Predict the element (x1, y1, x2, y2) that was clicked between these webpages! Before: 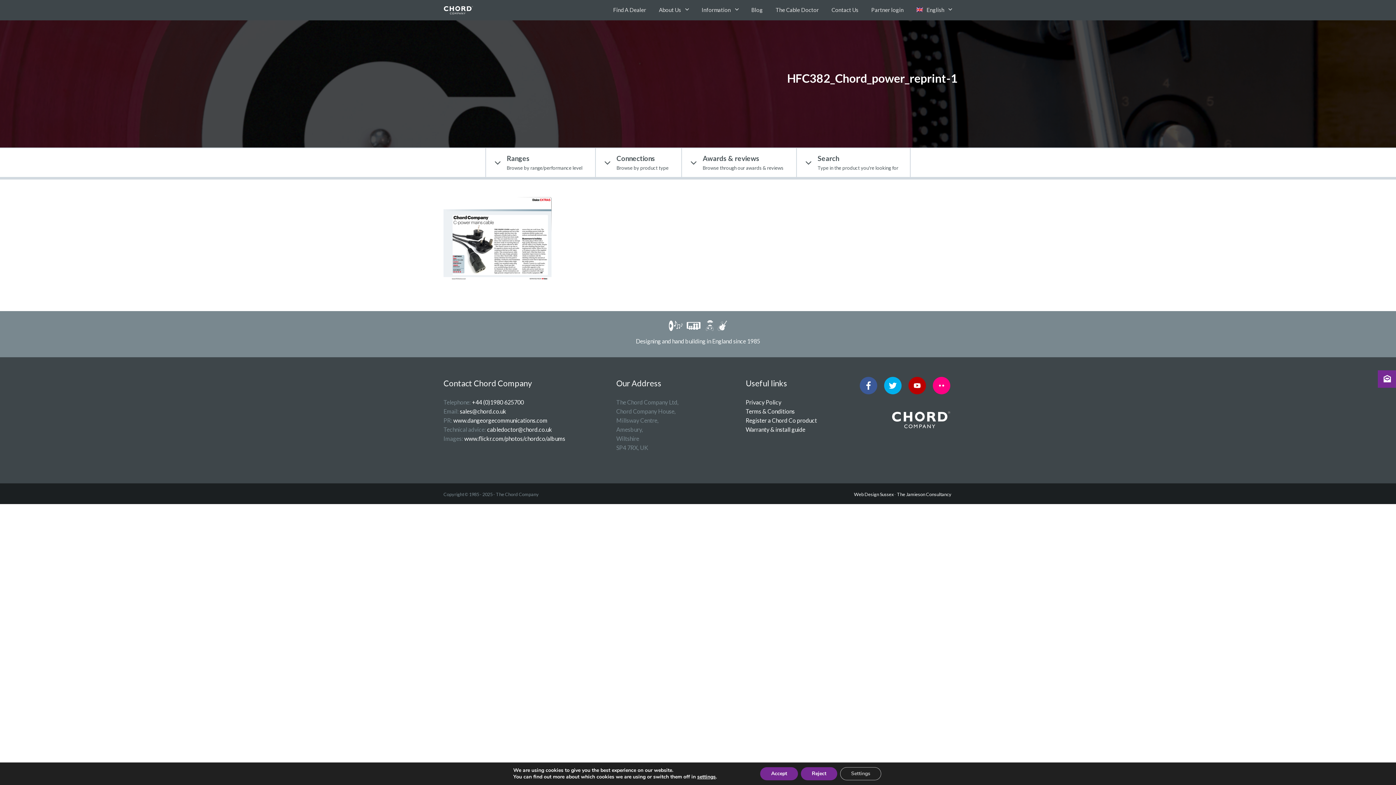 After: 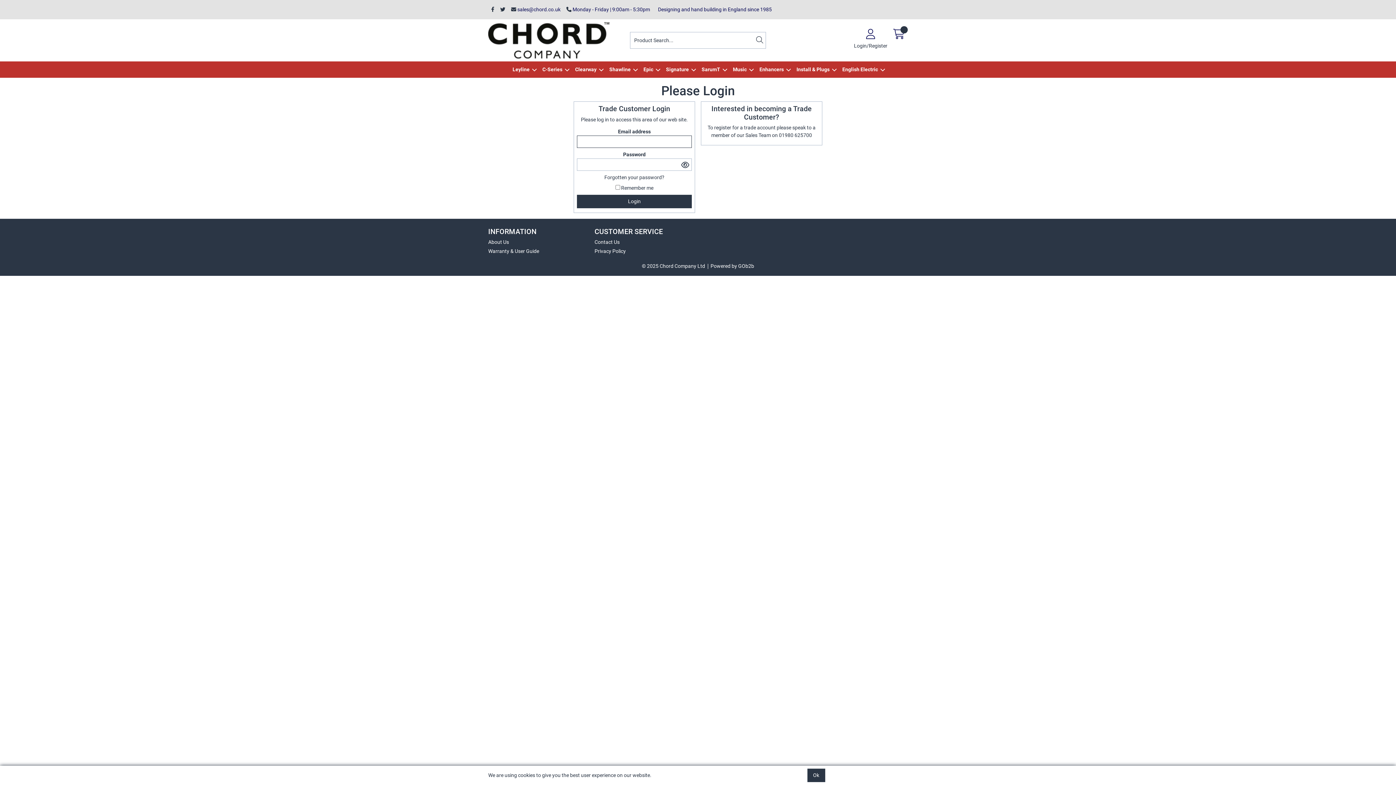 Action: label: Partner login bbox: (871, 5, 903, 13)